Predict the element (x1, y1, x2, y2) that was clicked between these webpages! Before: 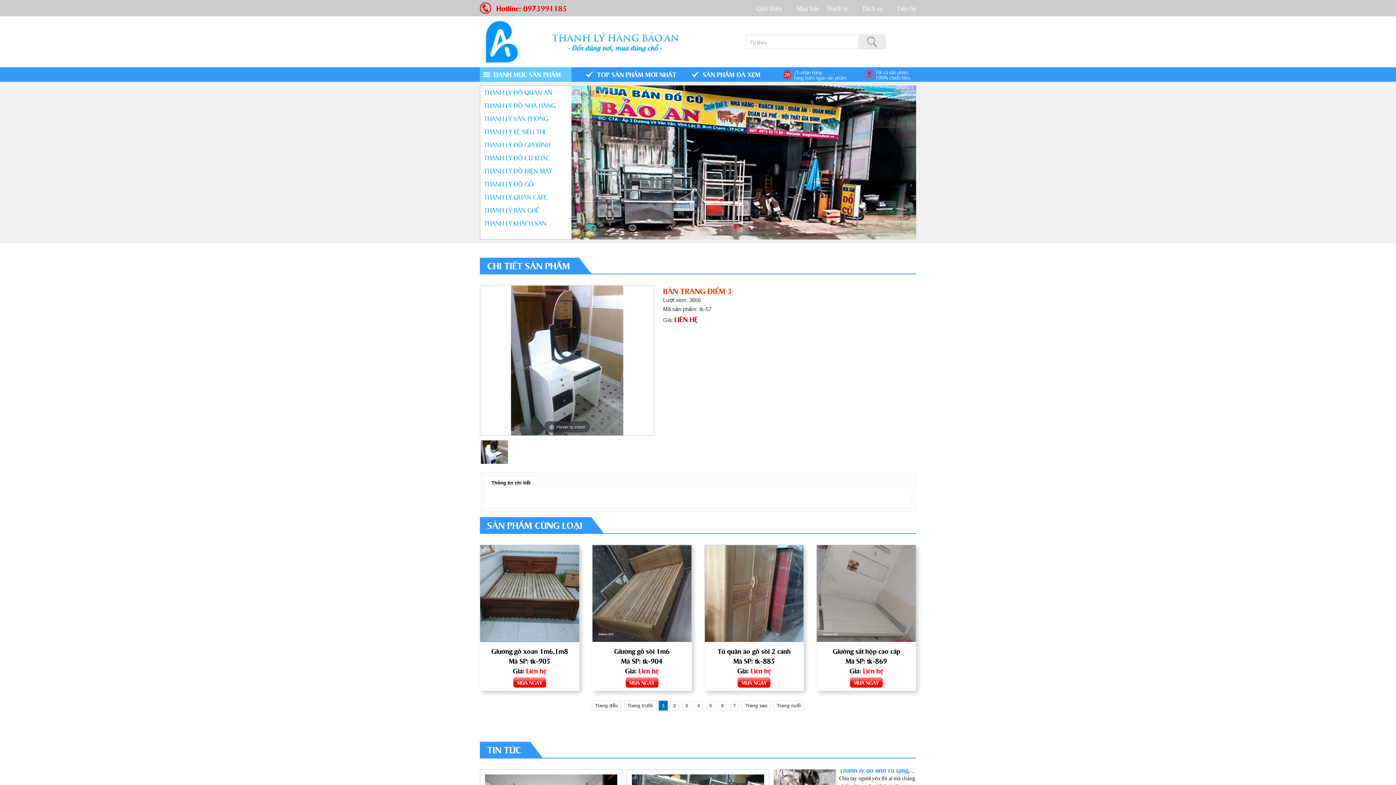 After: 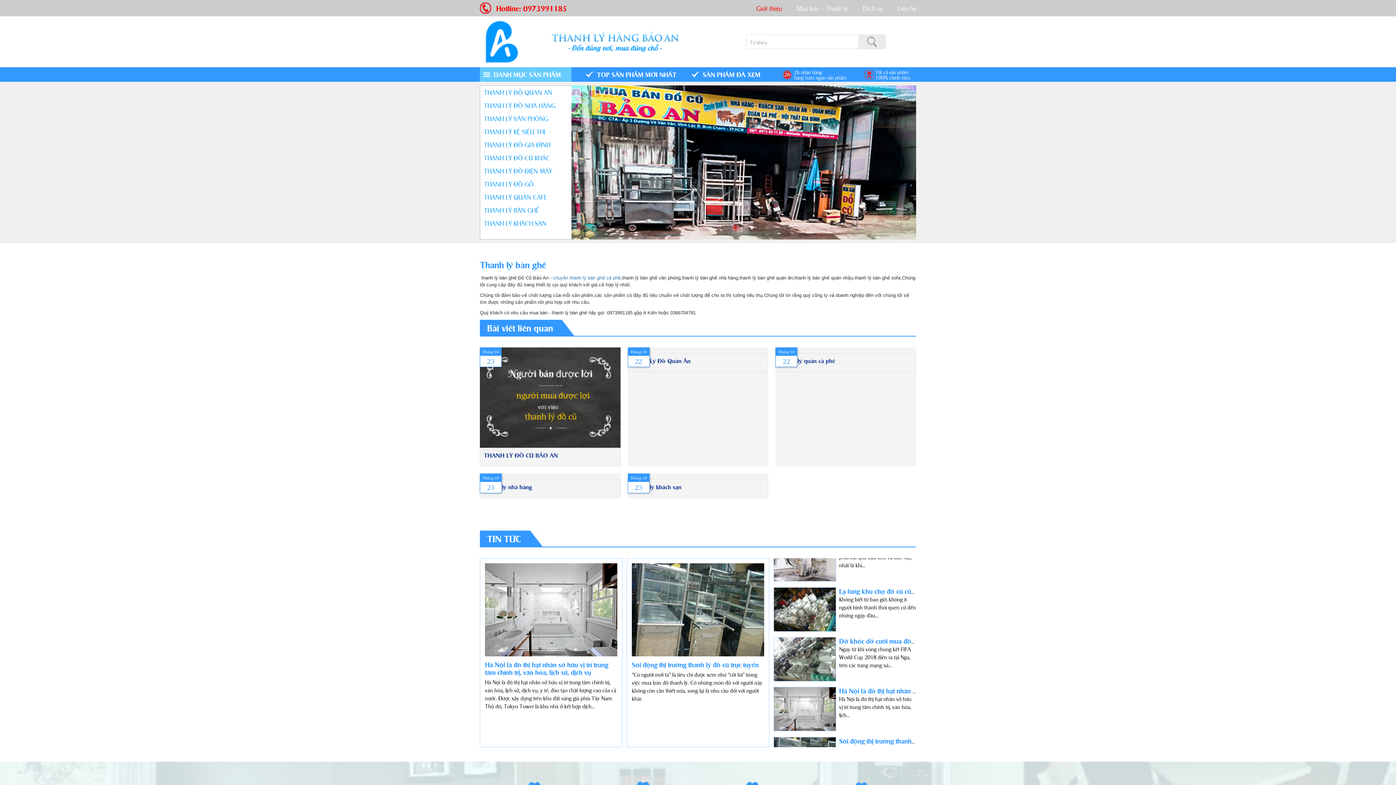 Action: bbox: (484, 203, 568, 216) label: THANH LÝ BÀN GHẾ